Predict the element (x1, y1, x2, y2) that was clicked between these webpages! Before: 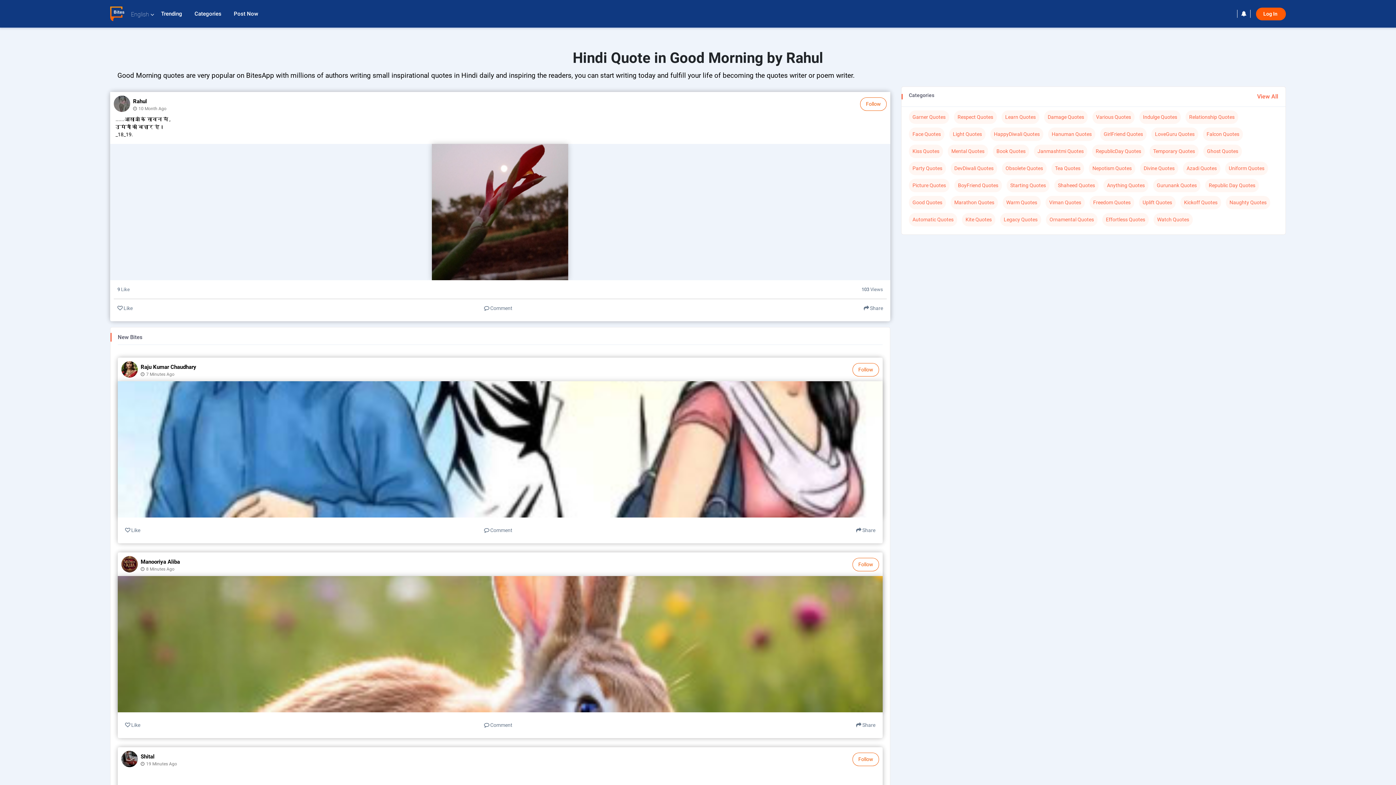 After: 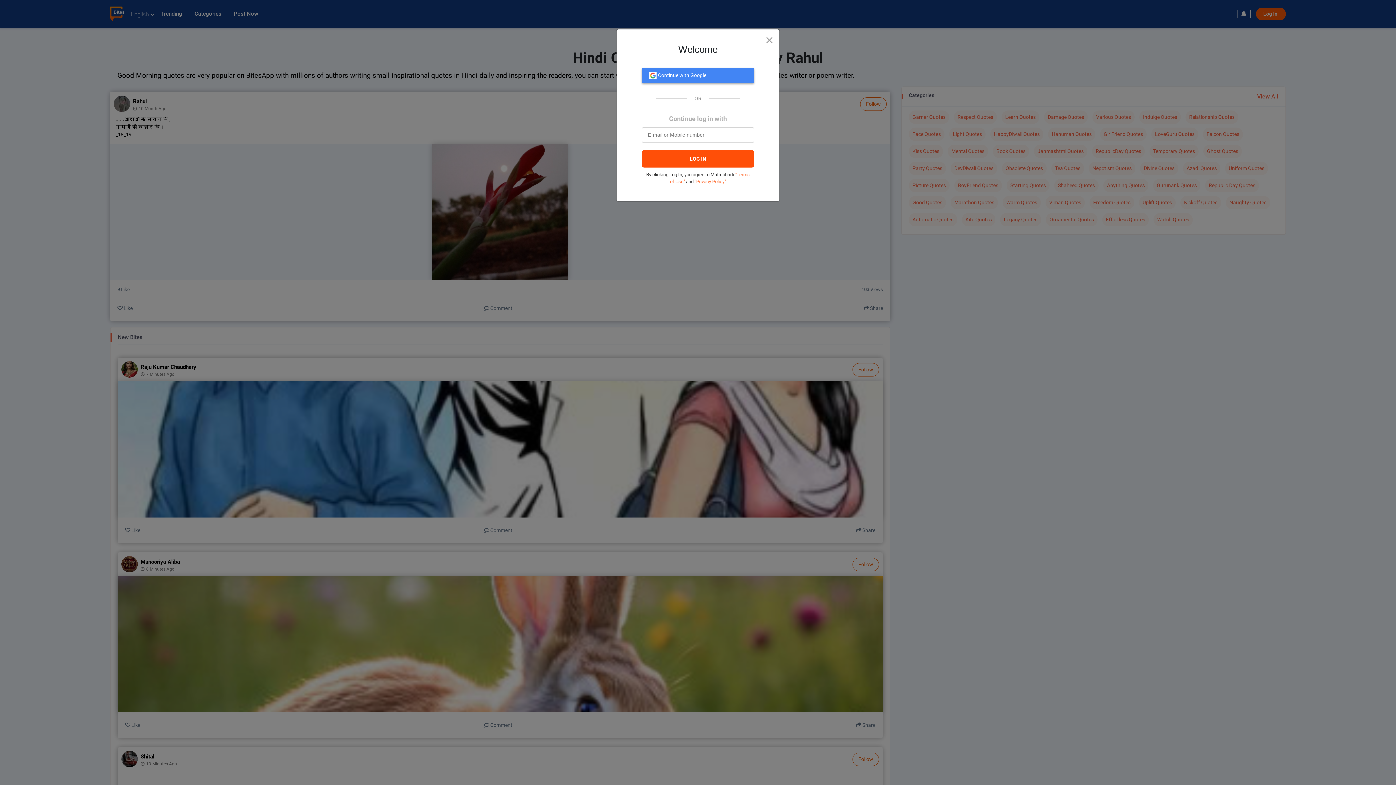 Action: bbox: (125, 722, 140, 728) label:  Like